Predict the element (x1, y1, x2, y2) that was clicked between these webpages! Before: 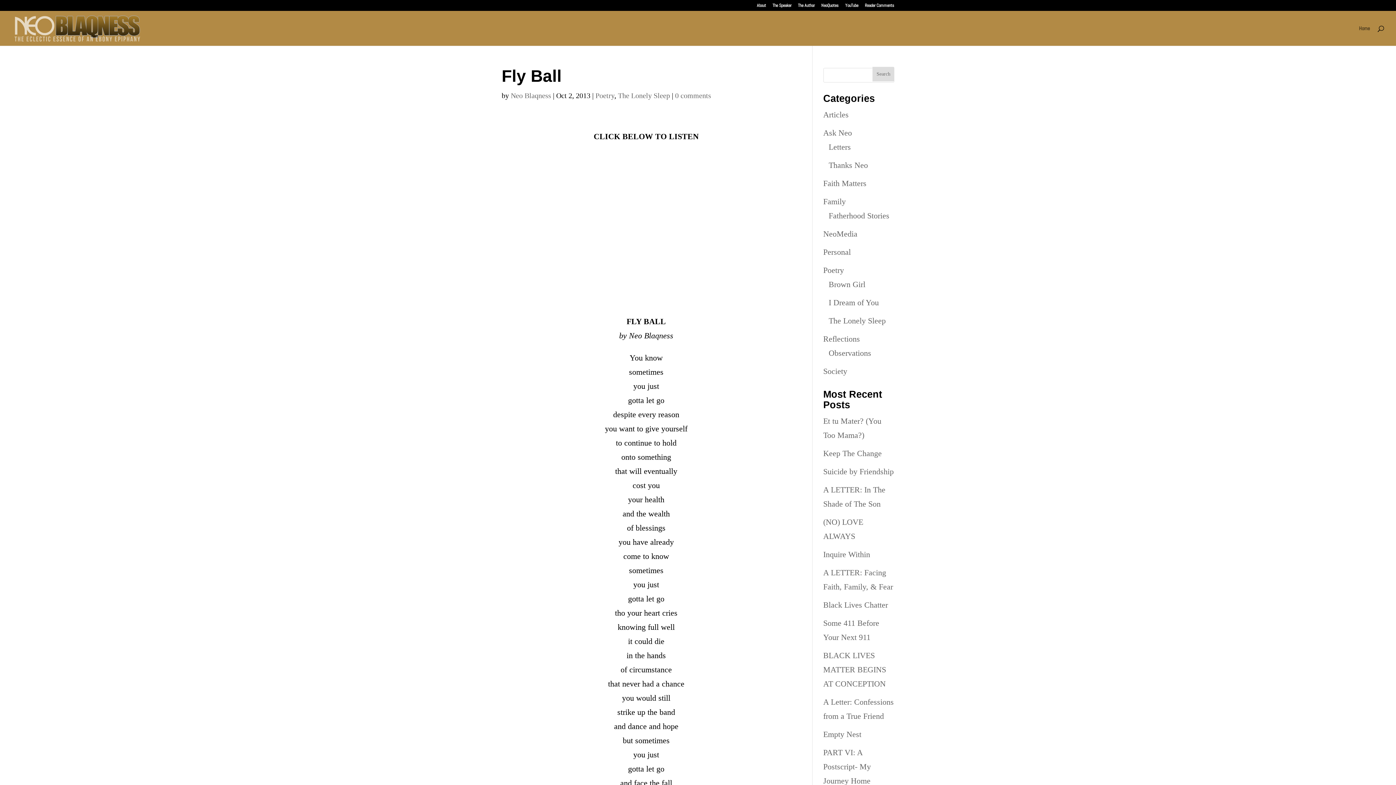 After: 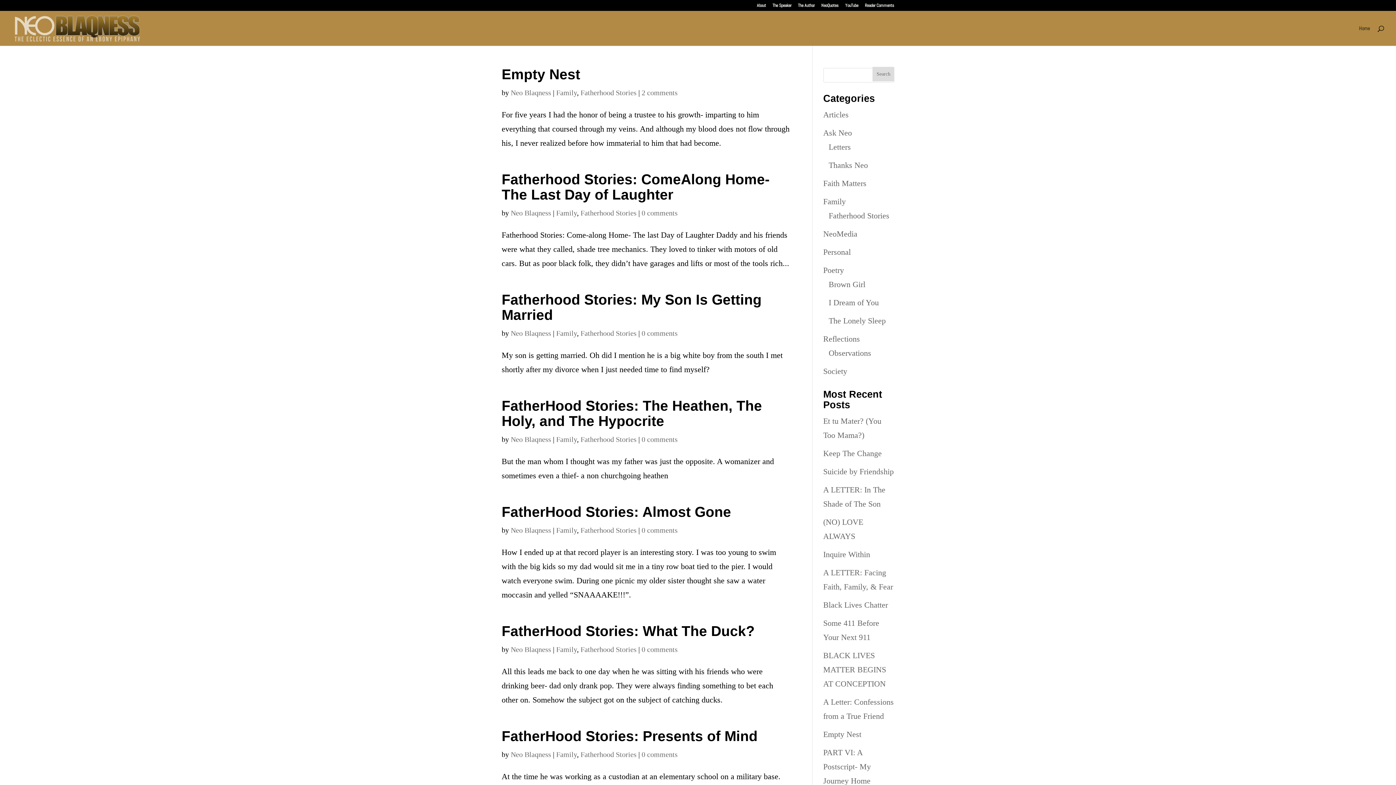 Action: bbox: (828, 211, 889, 220) label: Fatherhood Stories